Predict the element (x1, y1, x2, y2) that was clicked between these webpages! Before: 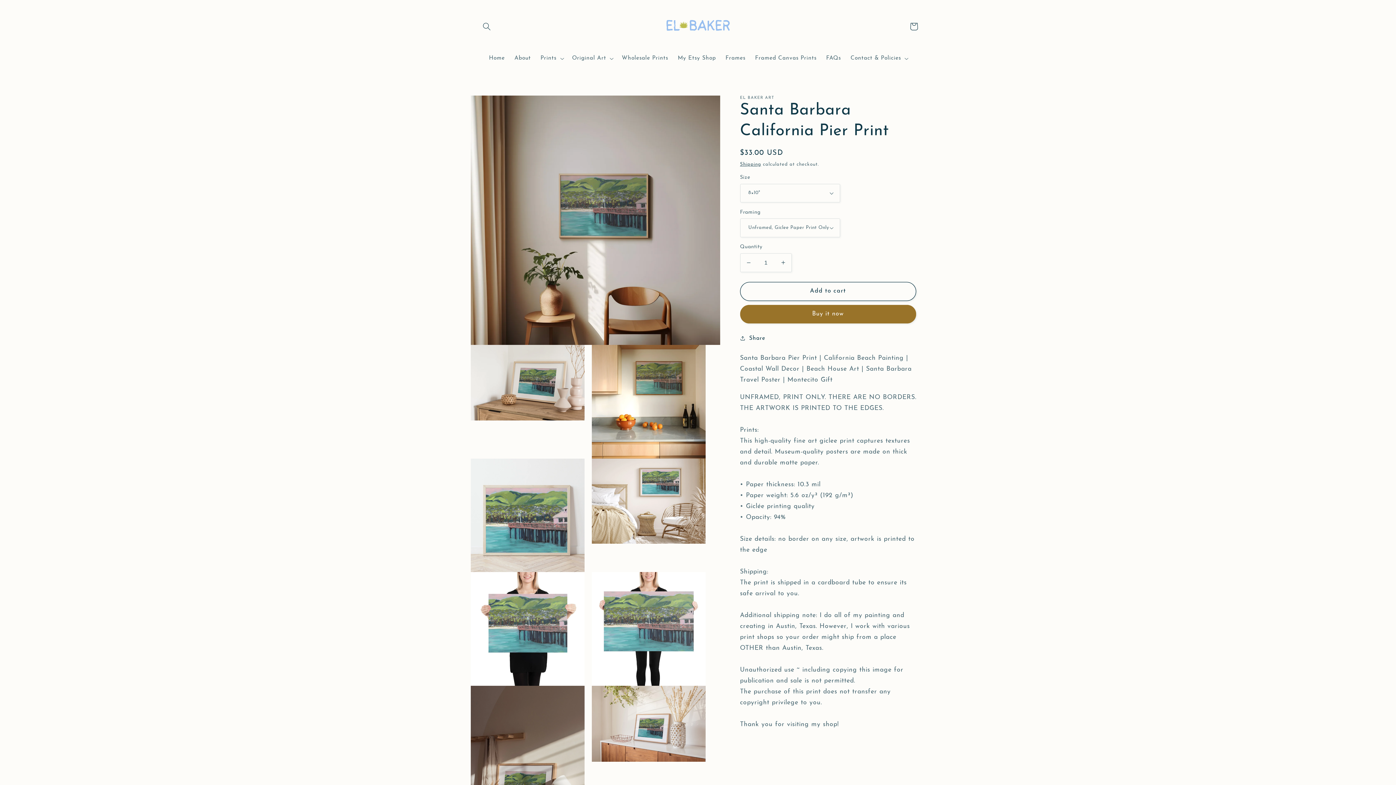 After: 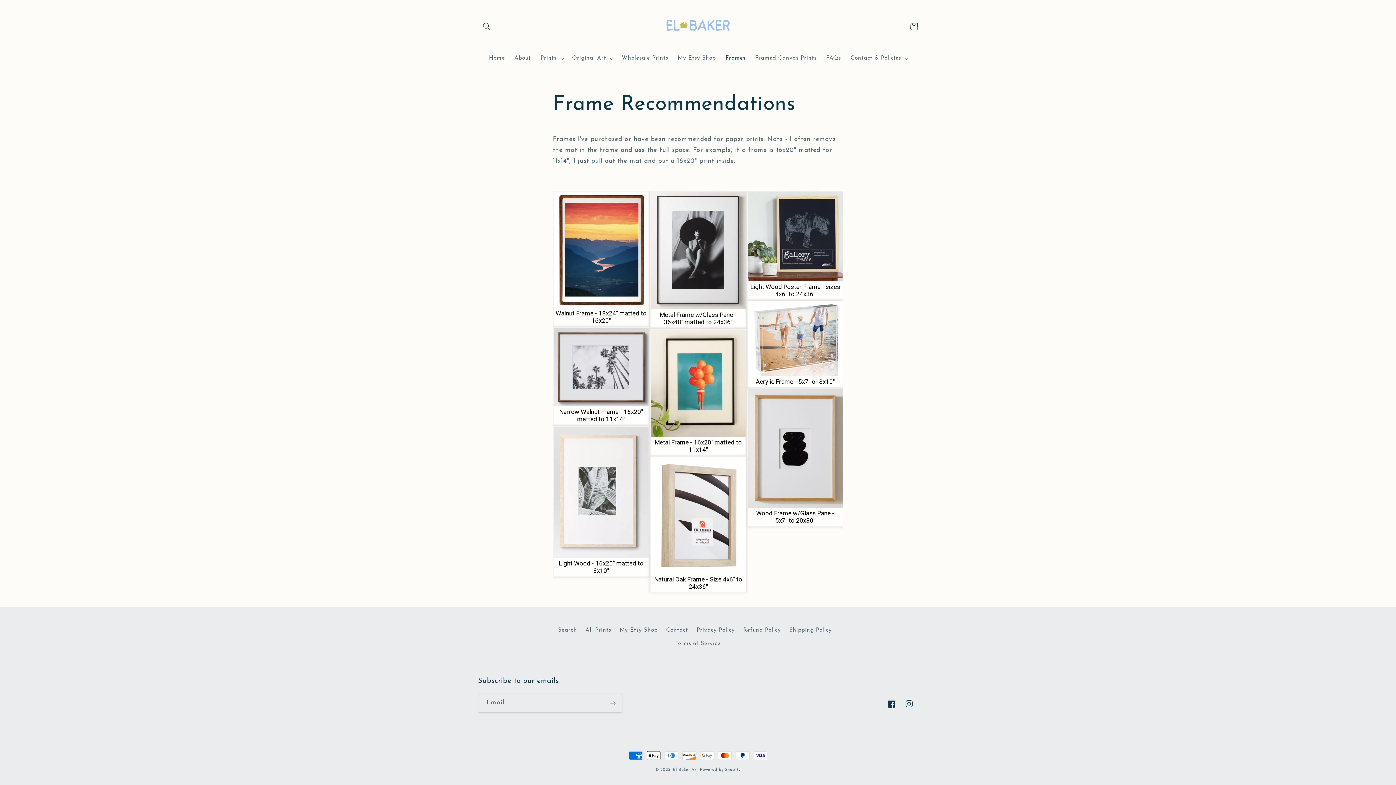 Action: label: Frames bbox: (720, 50, 750, 66)